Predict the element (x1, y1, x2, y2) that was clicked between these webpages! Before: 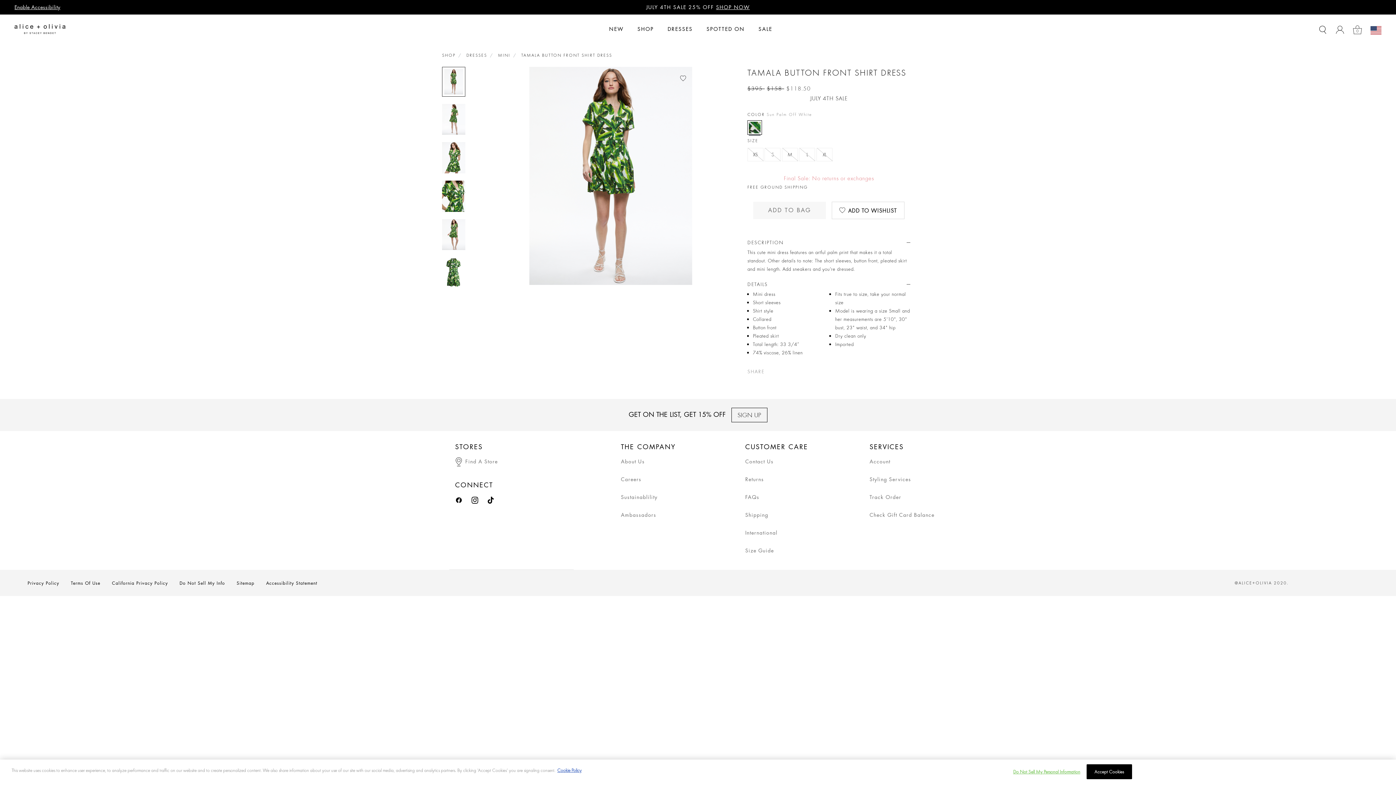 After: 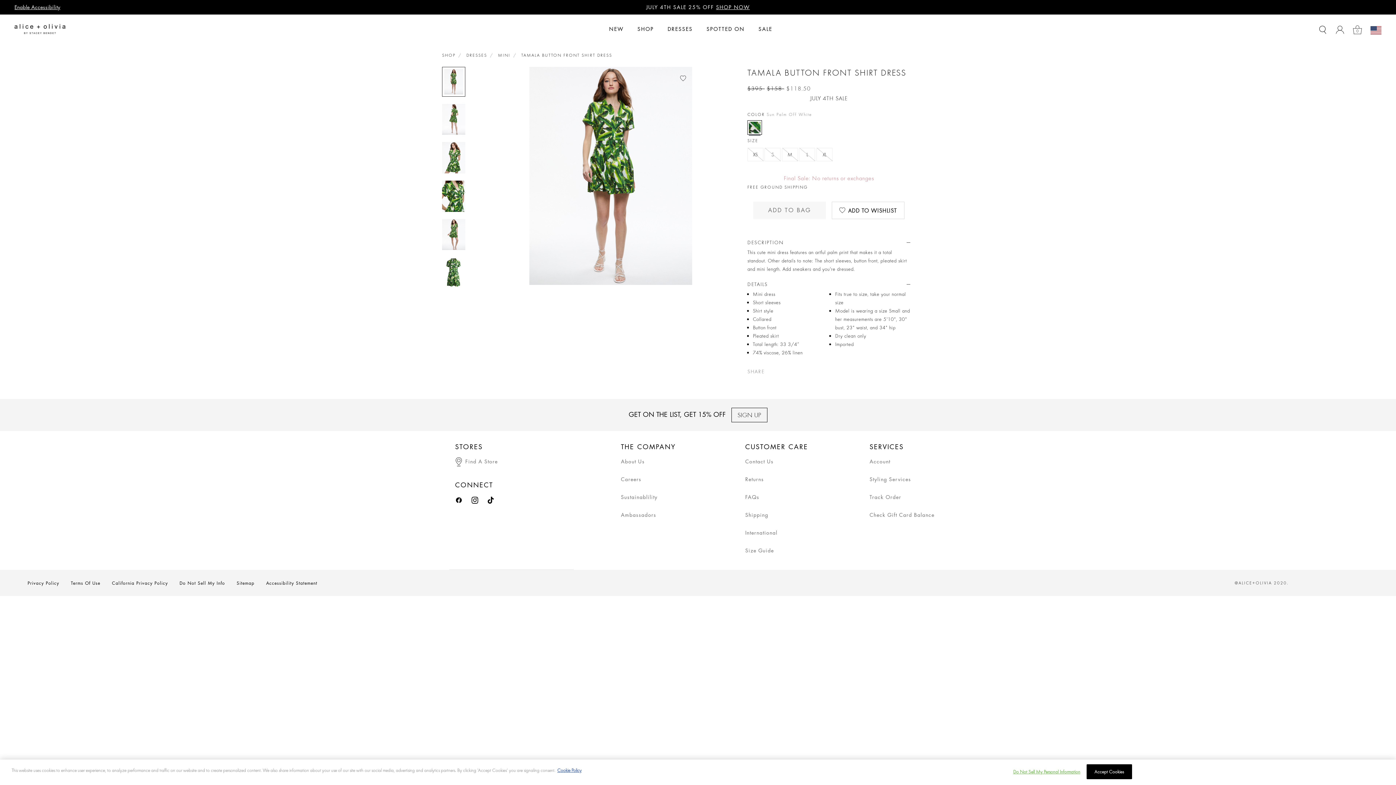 Action: label: Instagram bbox: (471, 497, 478, 502)